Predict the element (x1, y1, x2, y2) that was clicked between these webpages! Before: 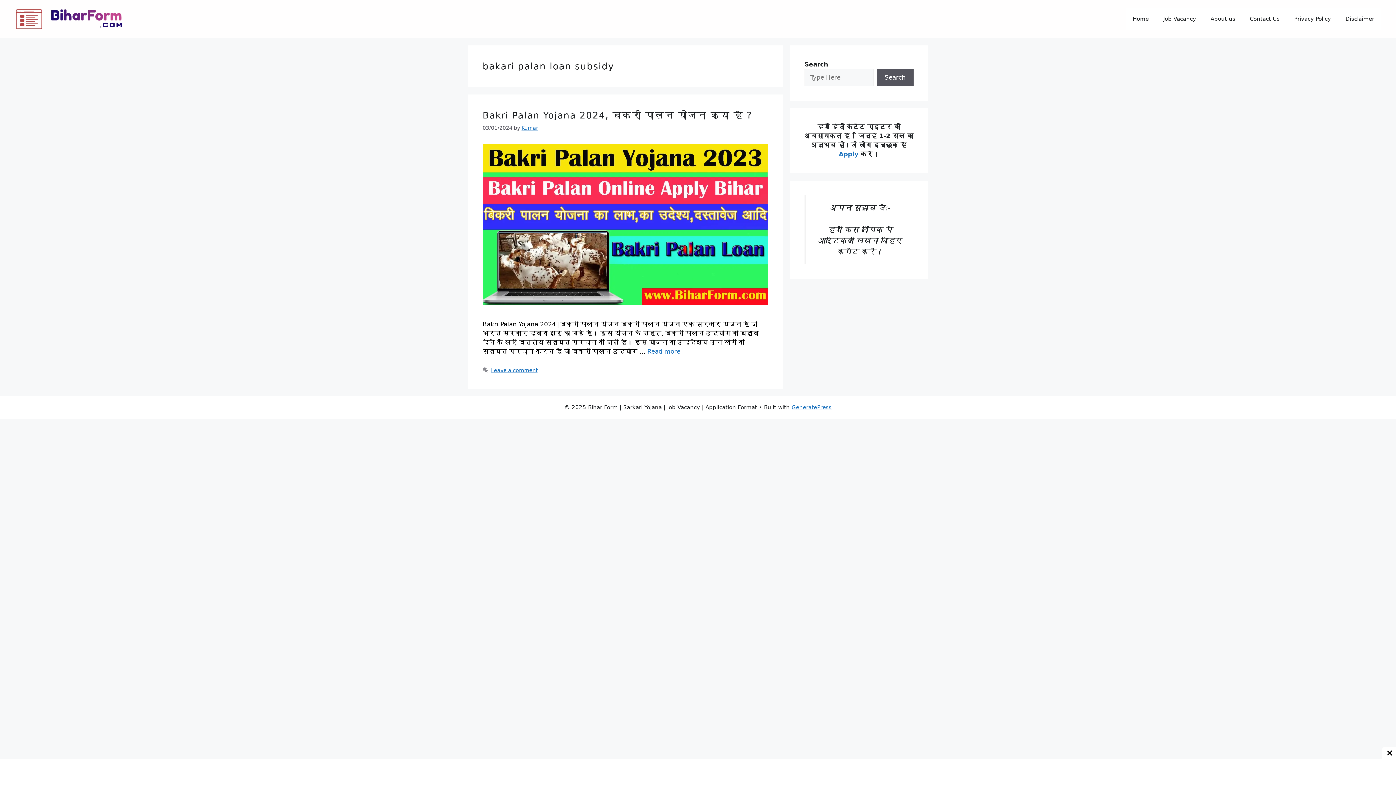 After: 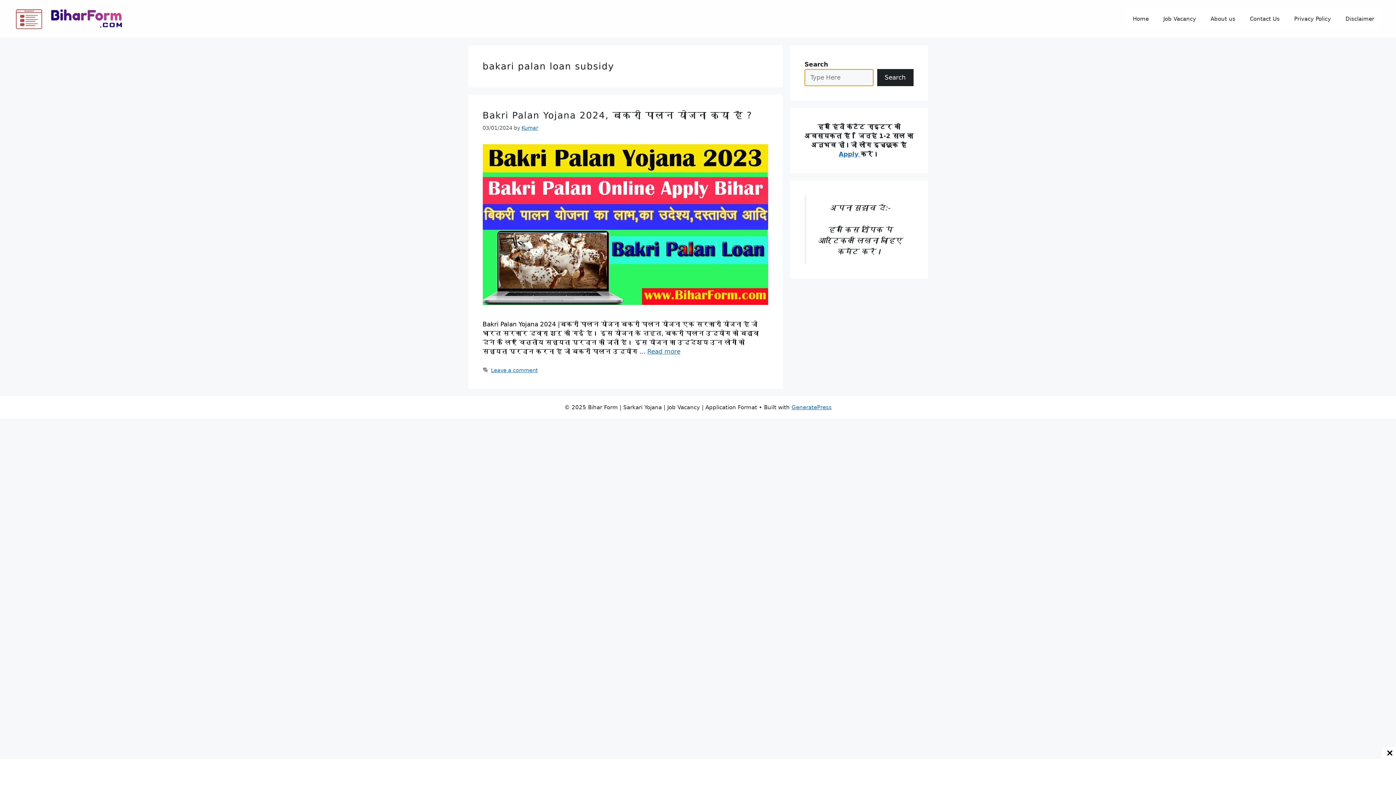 Action: label: Search bbox: (877, 68, 913, 86)